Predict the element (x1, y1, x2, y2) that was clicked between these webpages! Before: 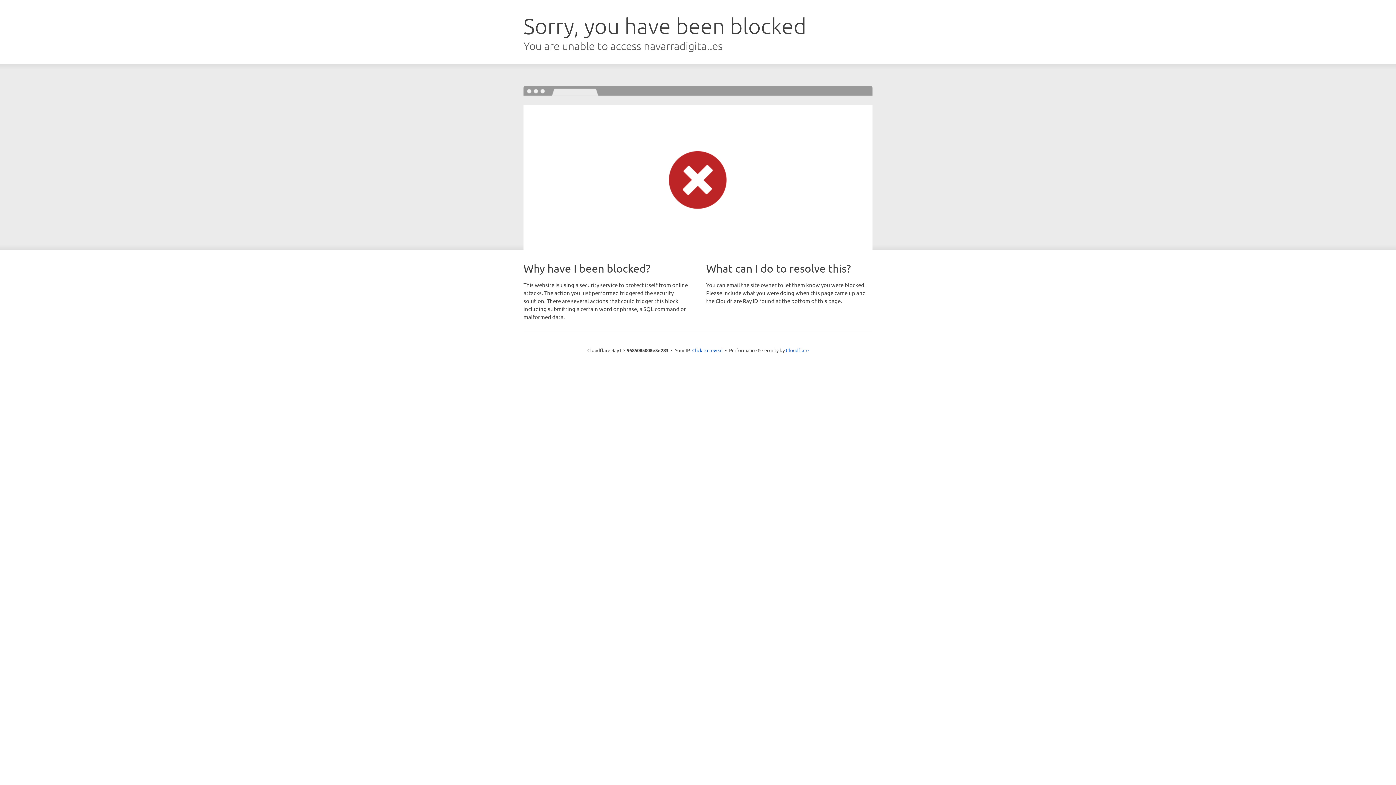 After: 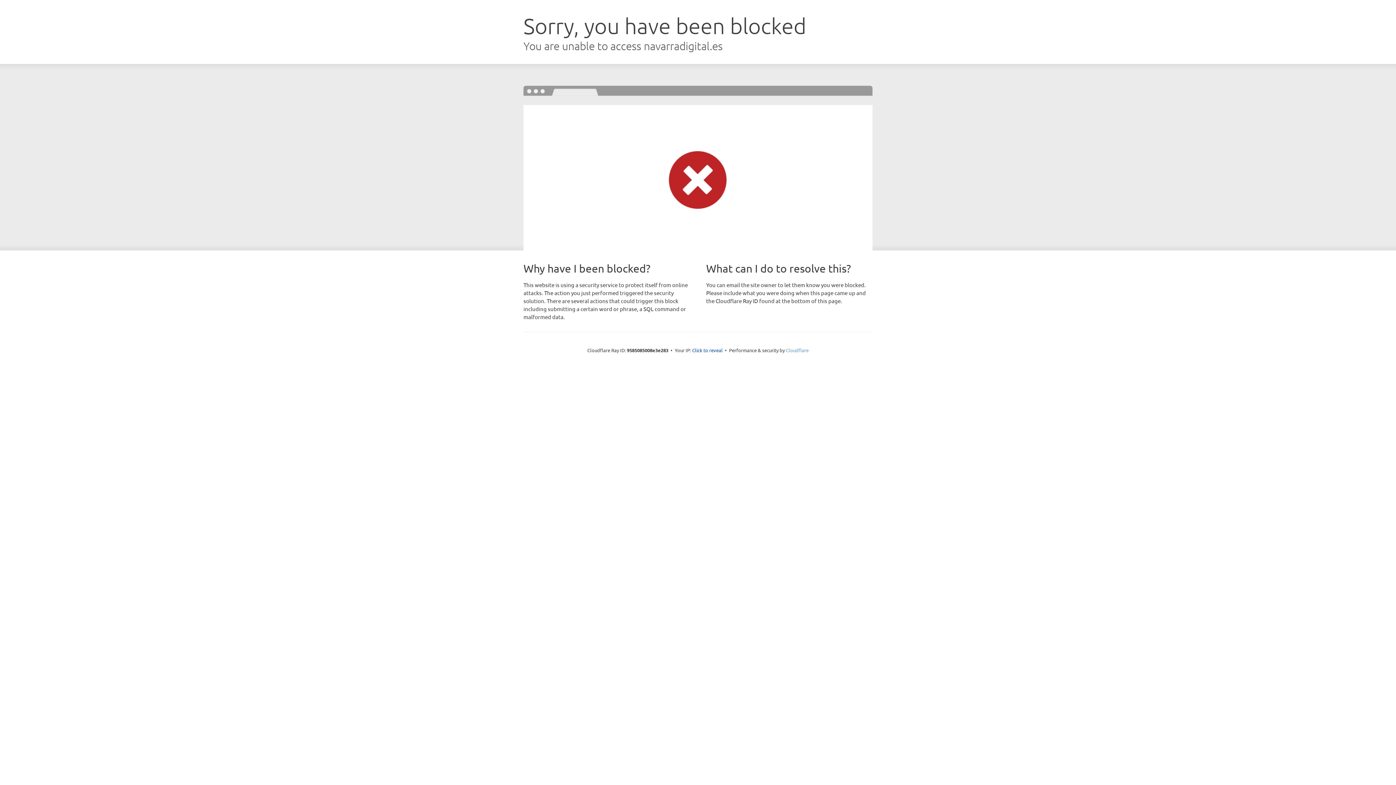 Action: label: Cloudflare bbox: (786, 347, 808, 353)